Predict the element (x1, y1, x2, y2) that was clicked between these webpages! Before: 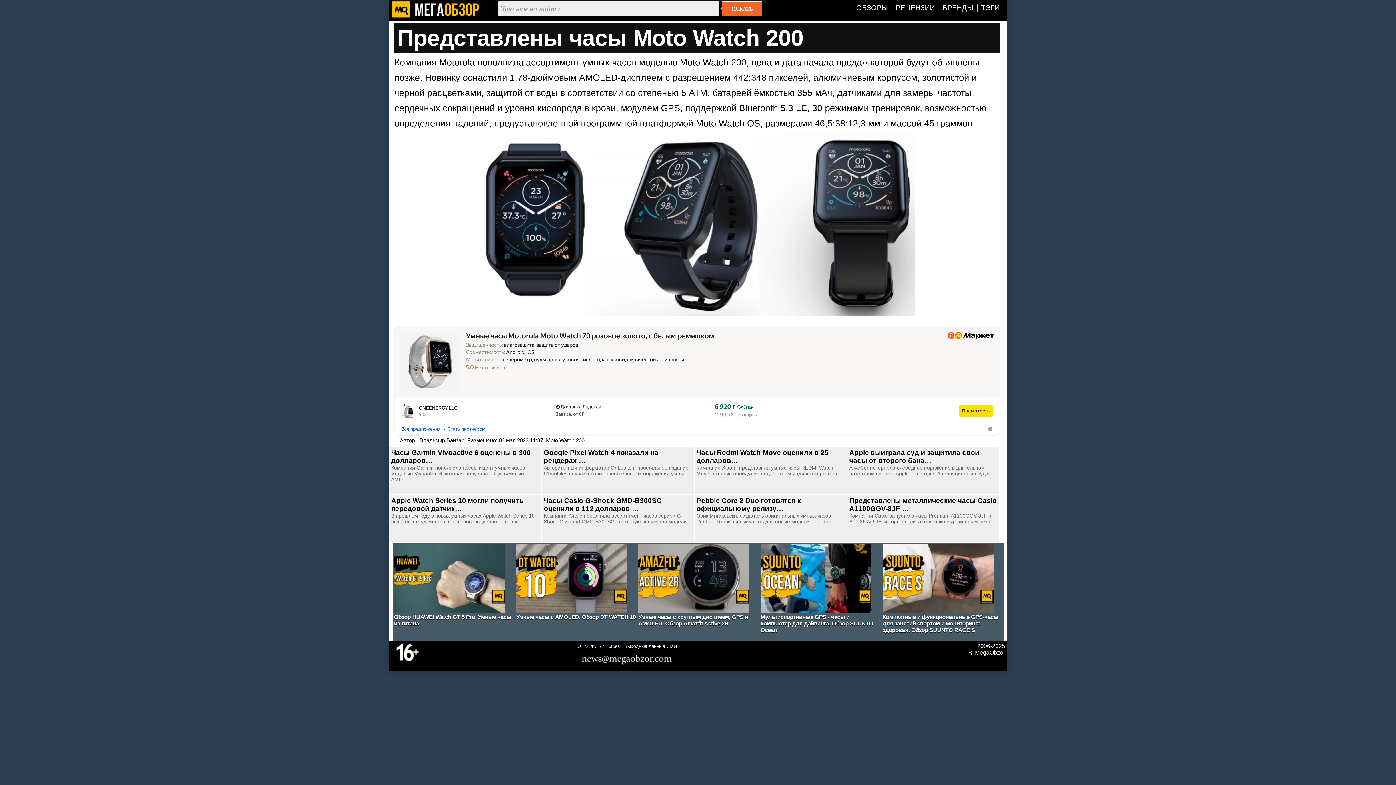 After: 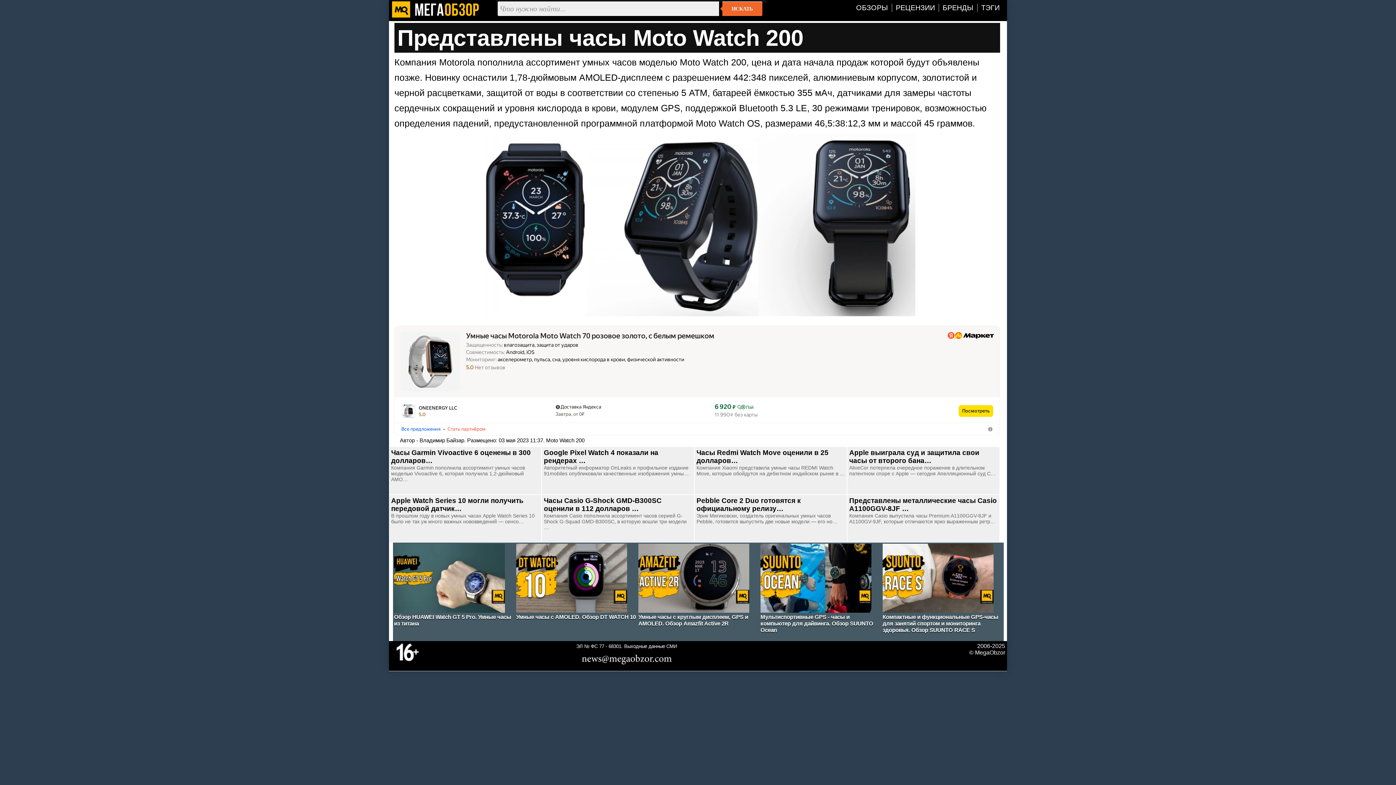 Action: label: Стать партнёром bbox: (447, 426, 485, 432)